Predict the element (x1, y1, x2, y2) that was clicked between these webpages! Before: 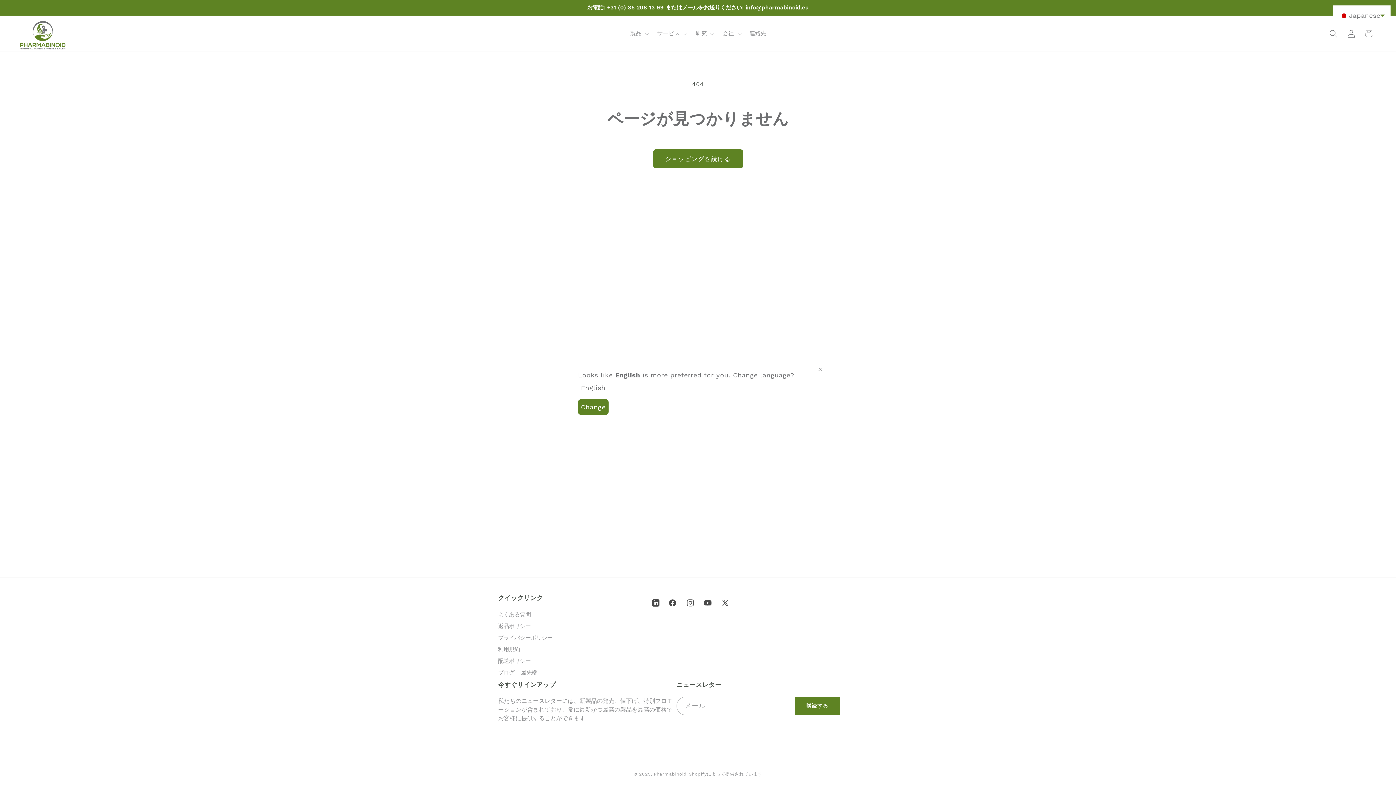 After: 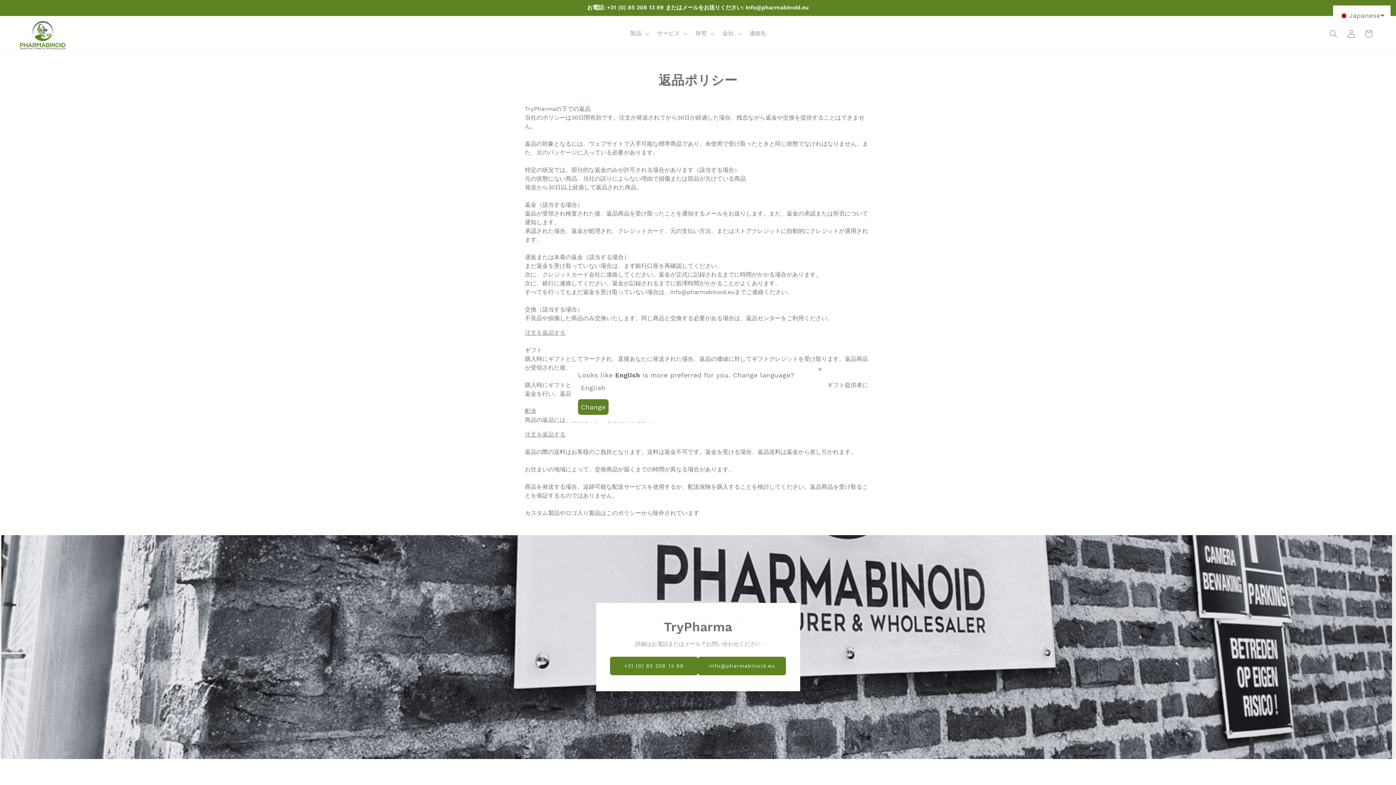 Action: bbox: (498, 619, 530, 631) label: 返品ポリシー